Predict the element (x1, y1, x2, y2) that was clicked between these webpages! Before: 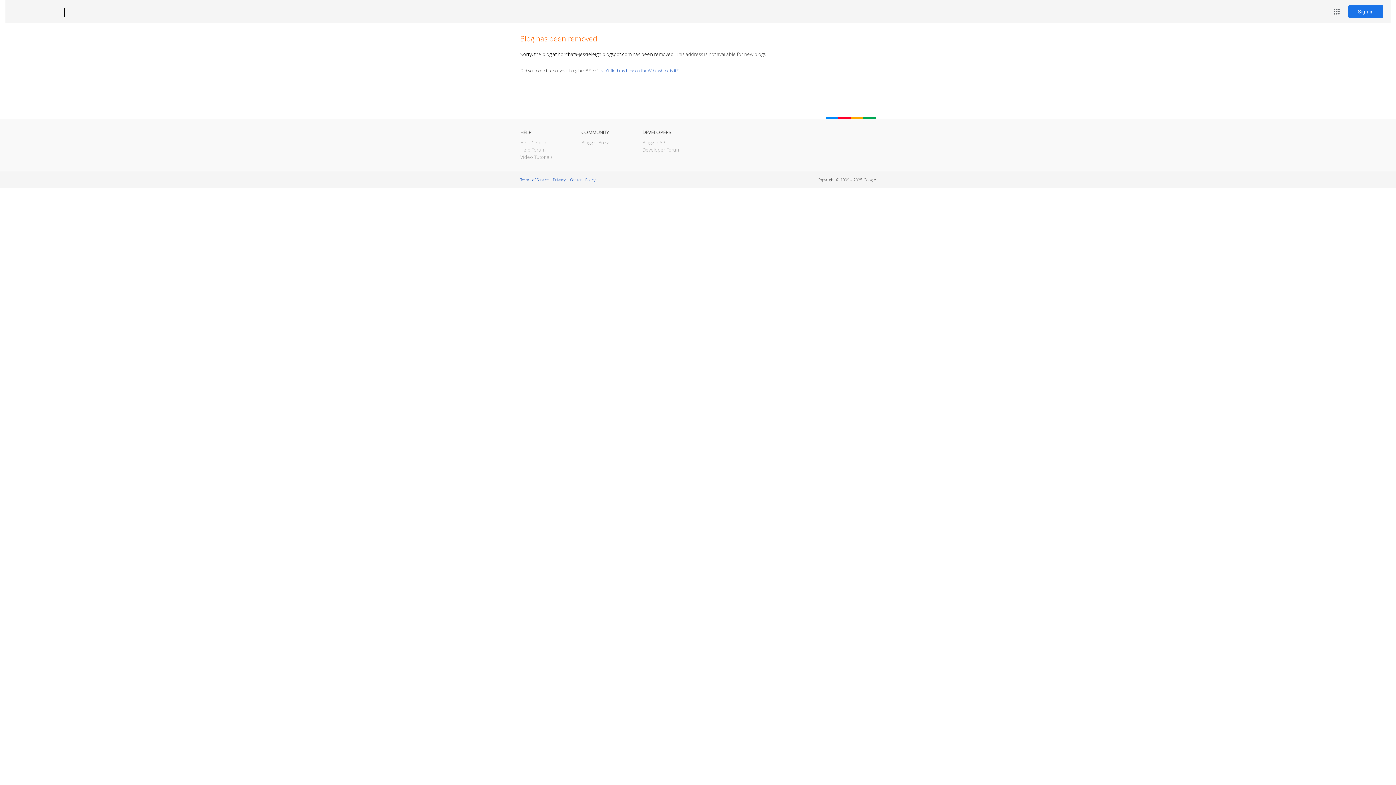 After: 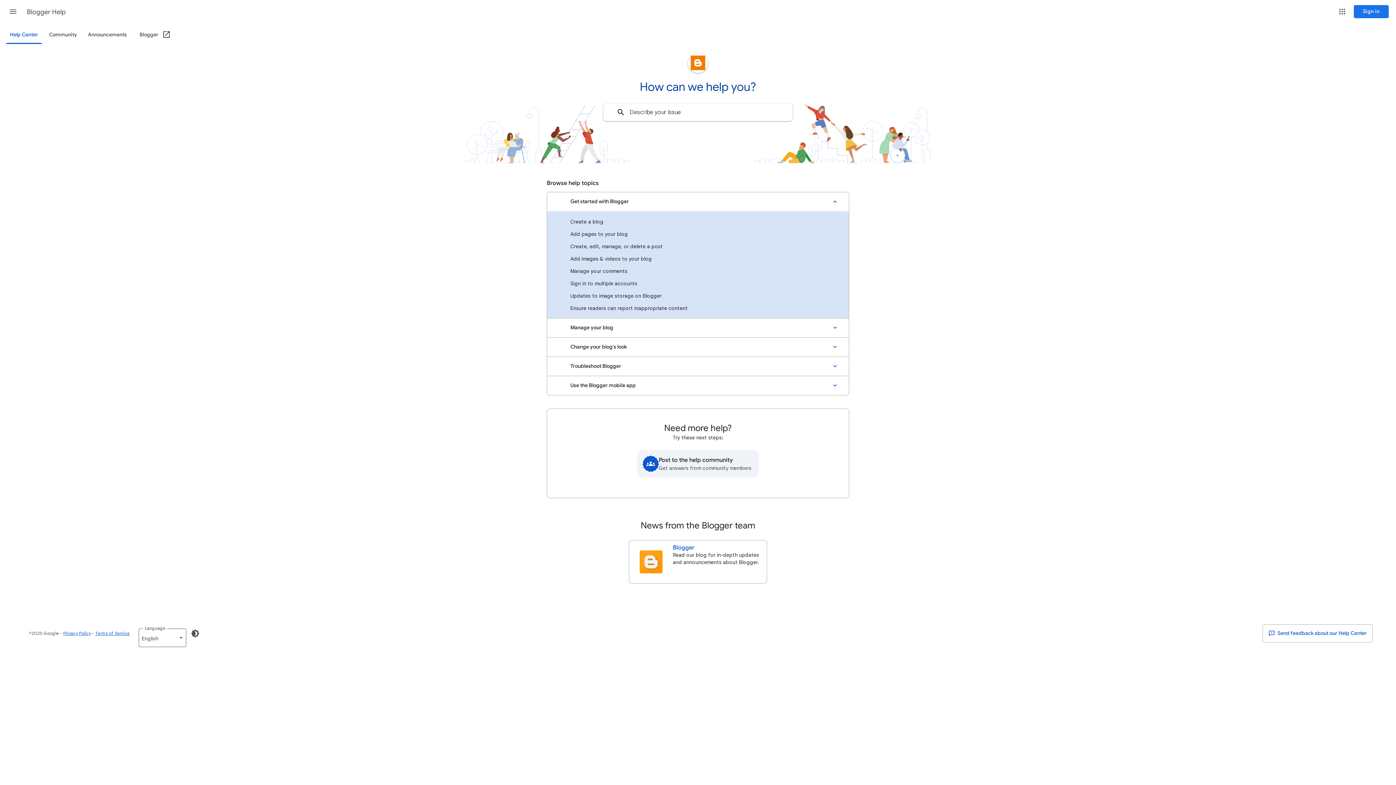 Action: bbox: (520, 139, 546, 145) label: Help Center